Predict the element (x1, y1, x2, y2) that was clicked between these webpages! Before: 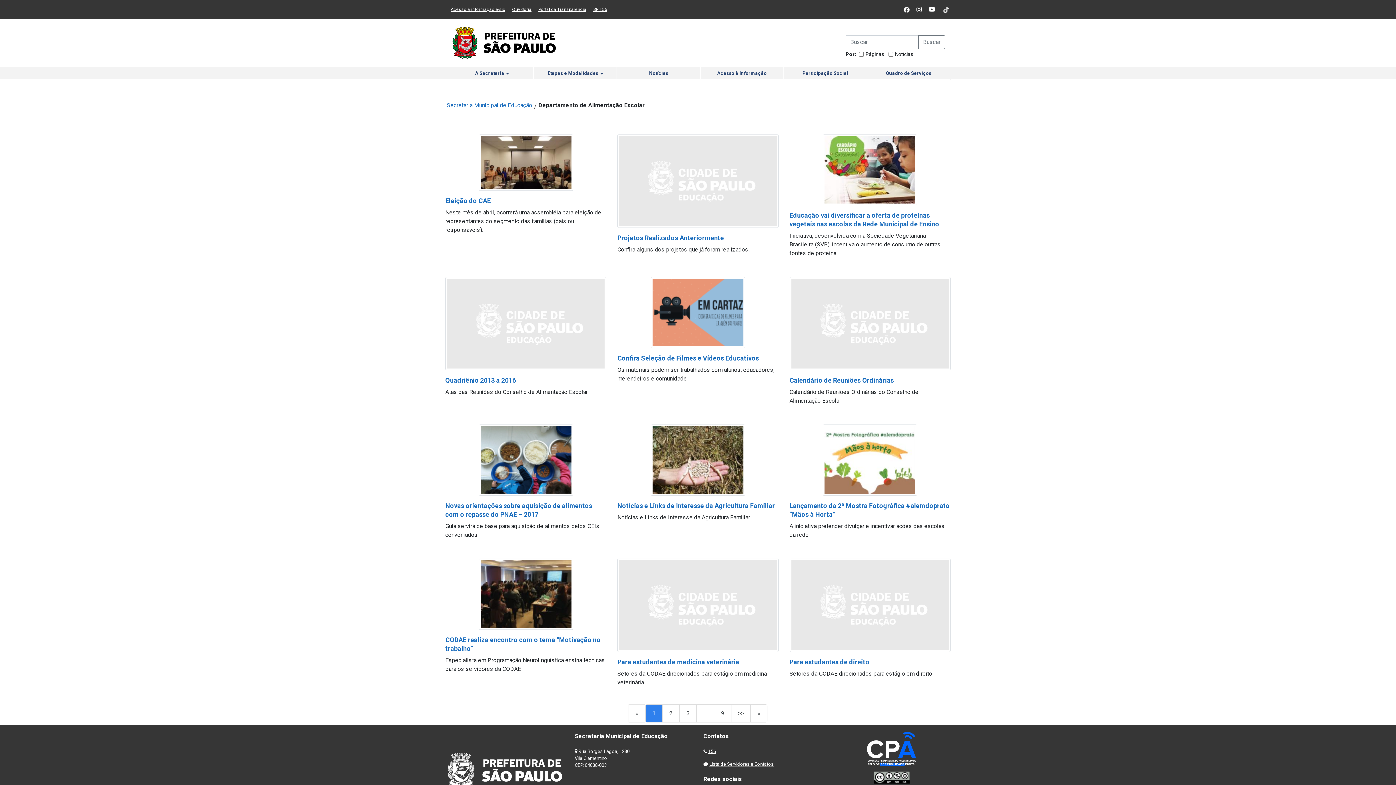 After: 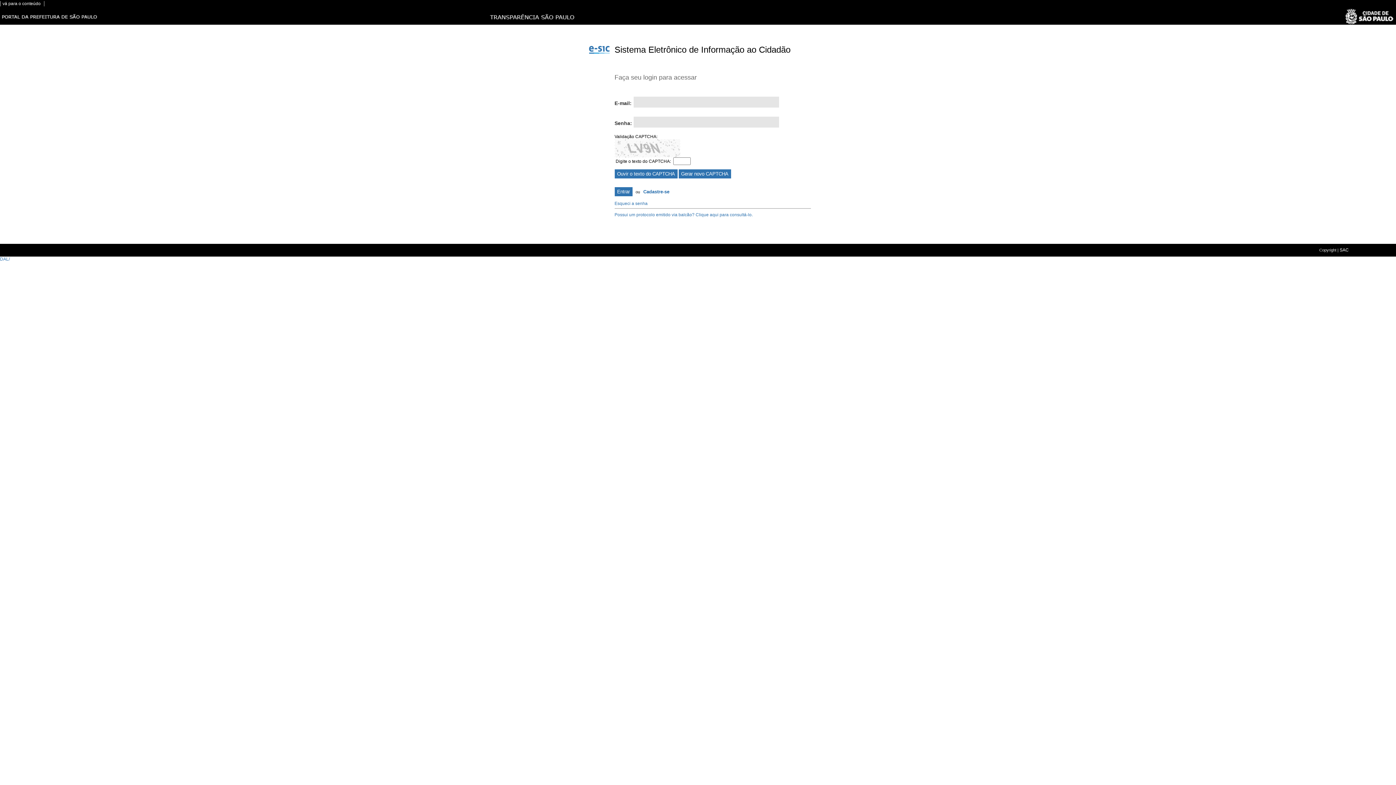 Action: label: Acesso à informação e-sic
(Link para um novo sítio) bbox: (450, 6, 505, 12)